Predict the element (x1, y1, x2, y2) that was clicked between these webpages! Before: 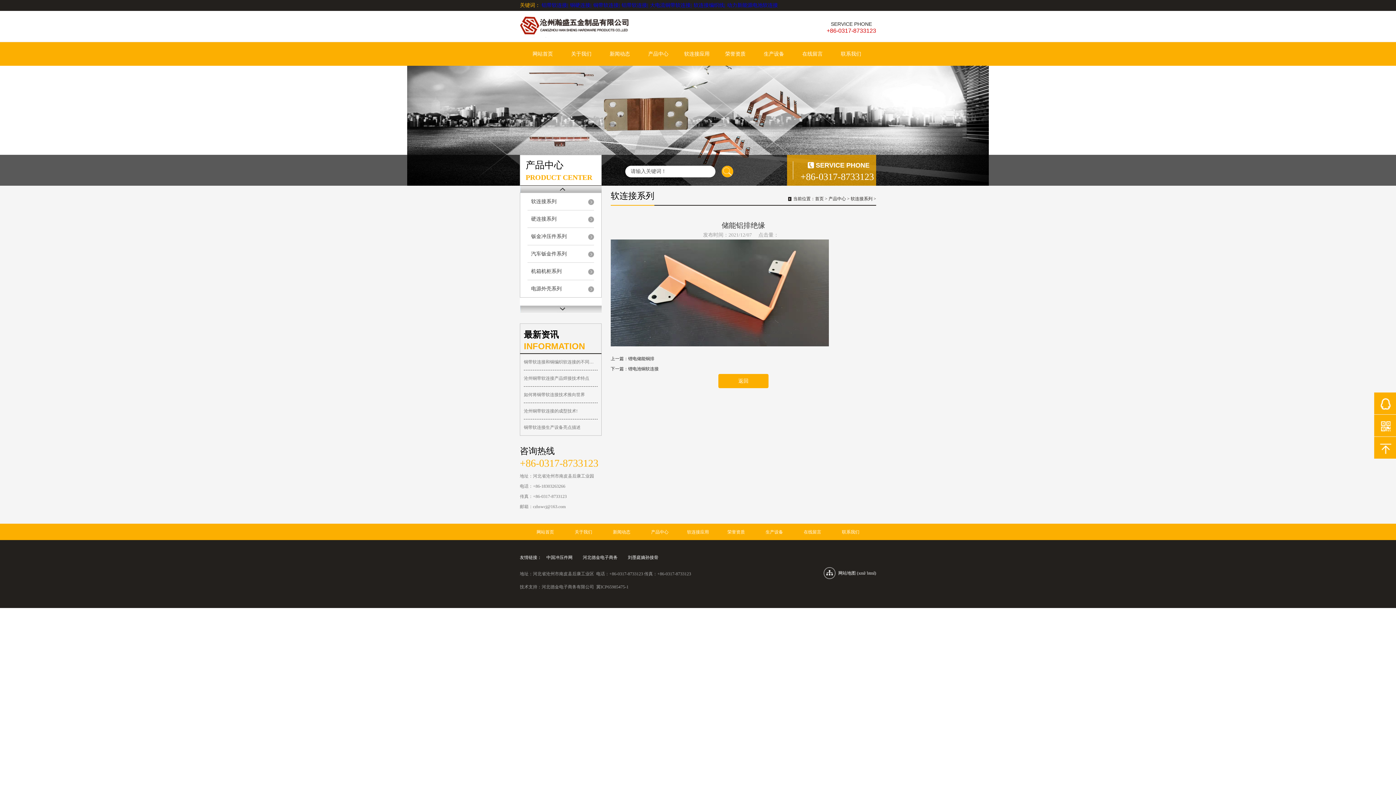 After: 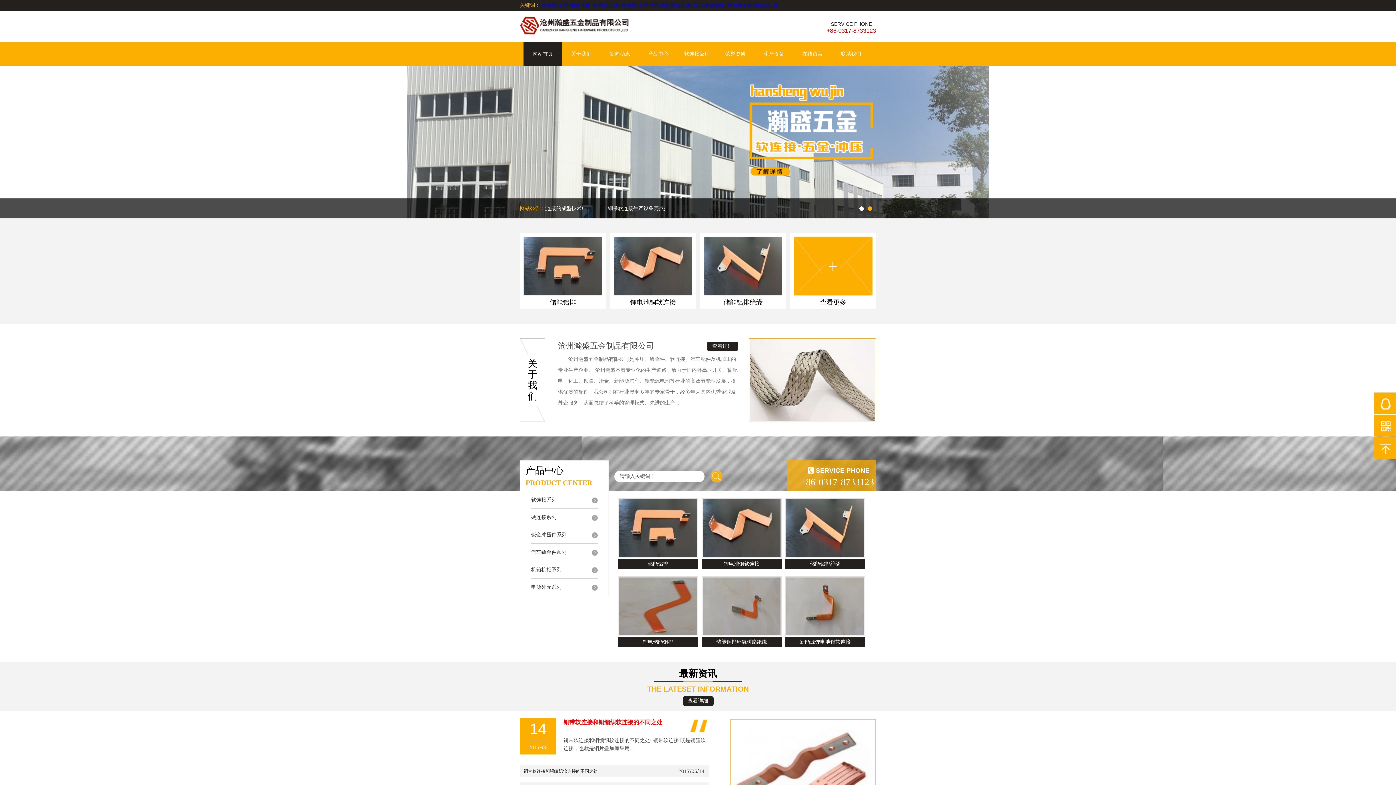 Action: label: 铝带软连接| bbox: (621, 2, 648, 8)